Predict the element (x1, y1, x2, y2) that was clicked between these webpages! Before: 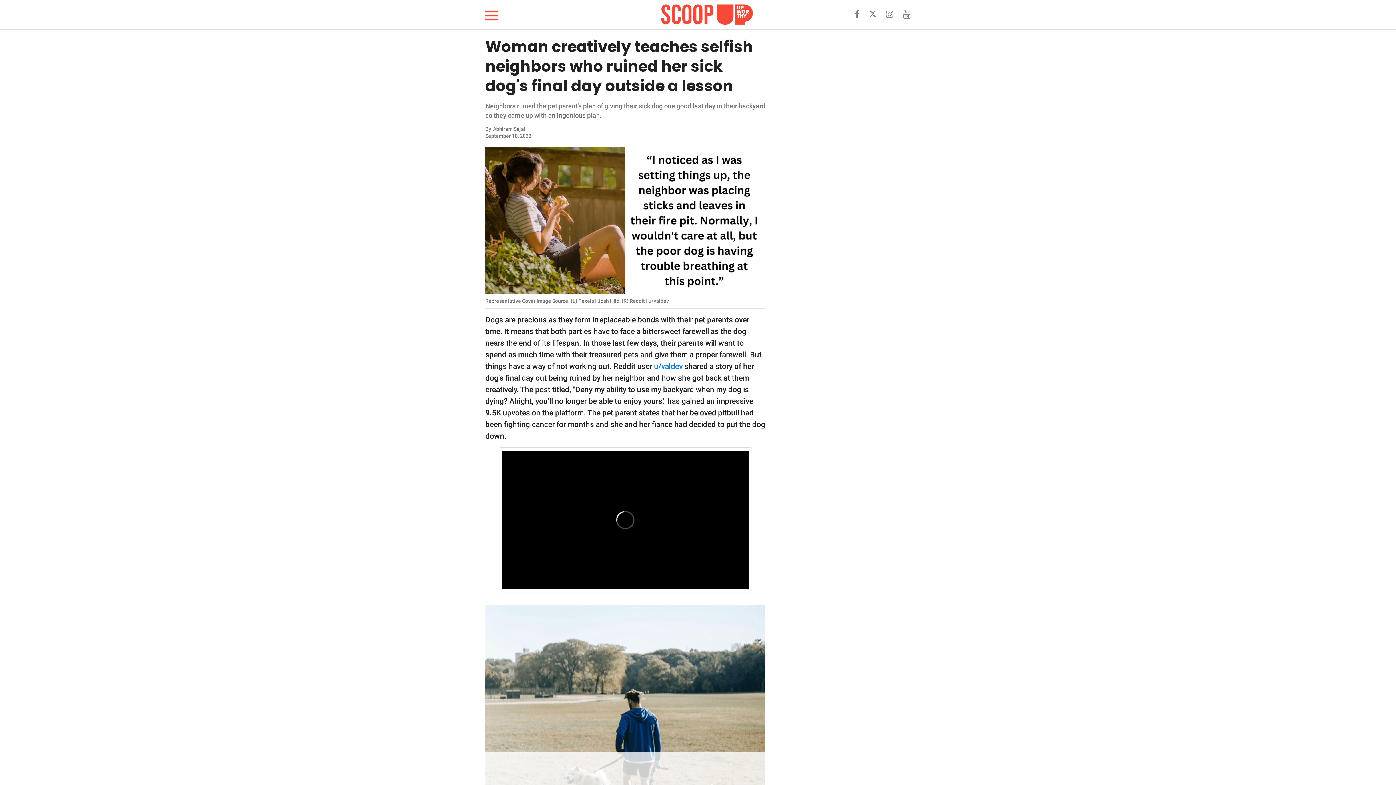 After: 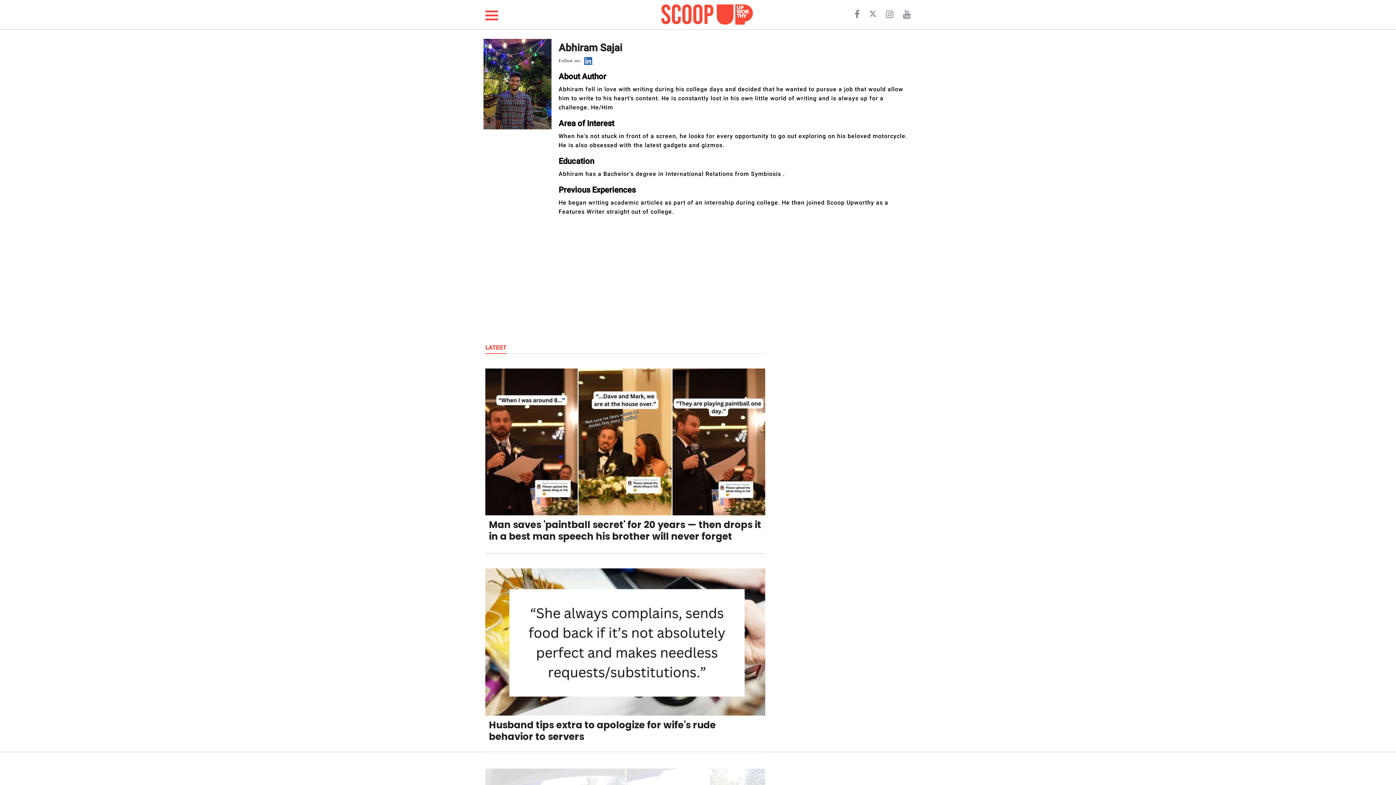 Action: label: Abhiram Sajai bbox: (485, 125, 645, 132)